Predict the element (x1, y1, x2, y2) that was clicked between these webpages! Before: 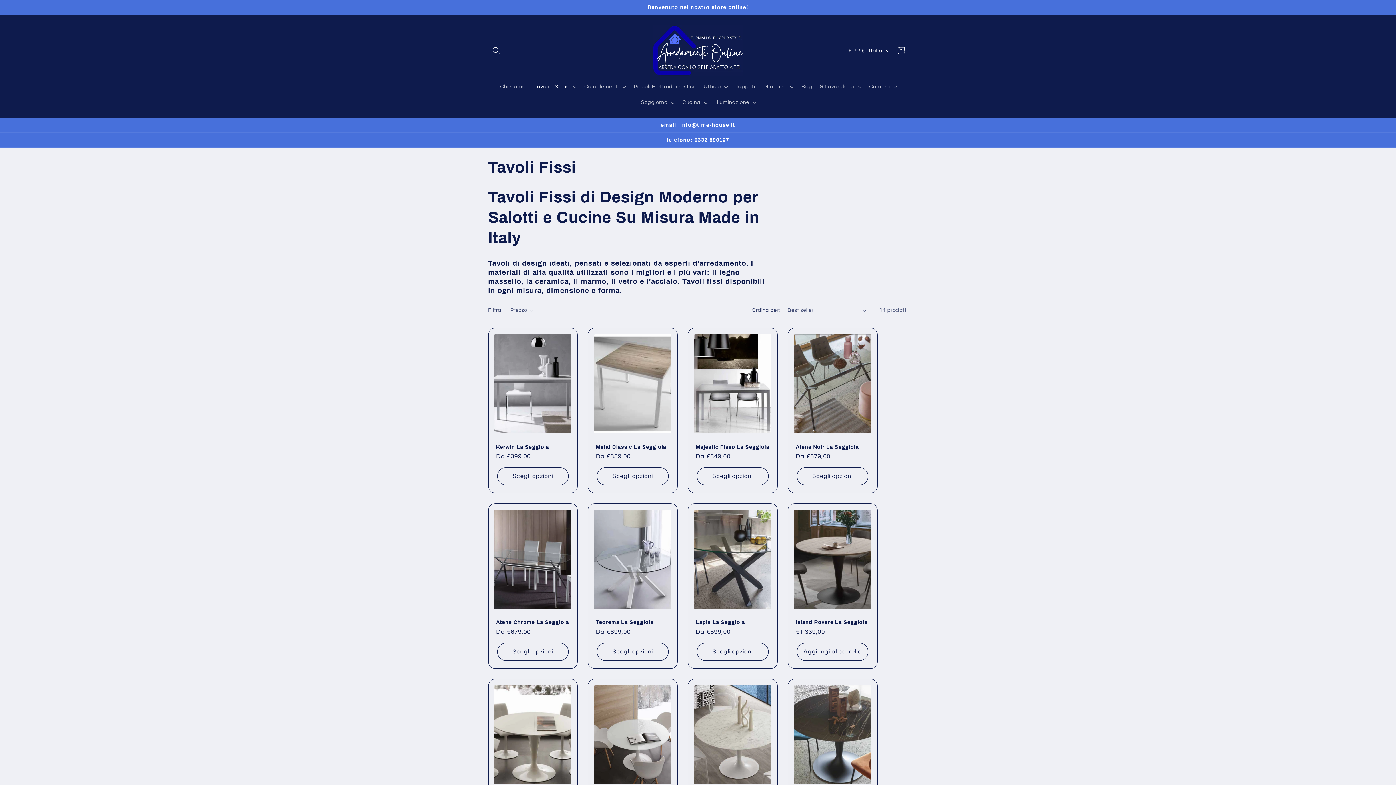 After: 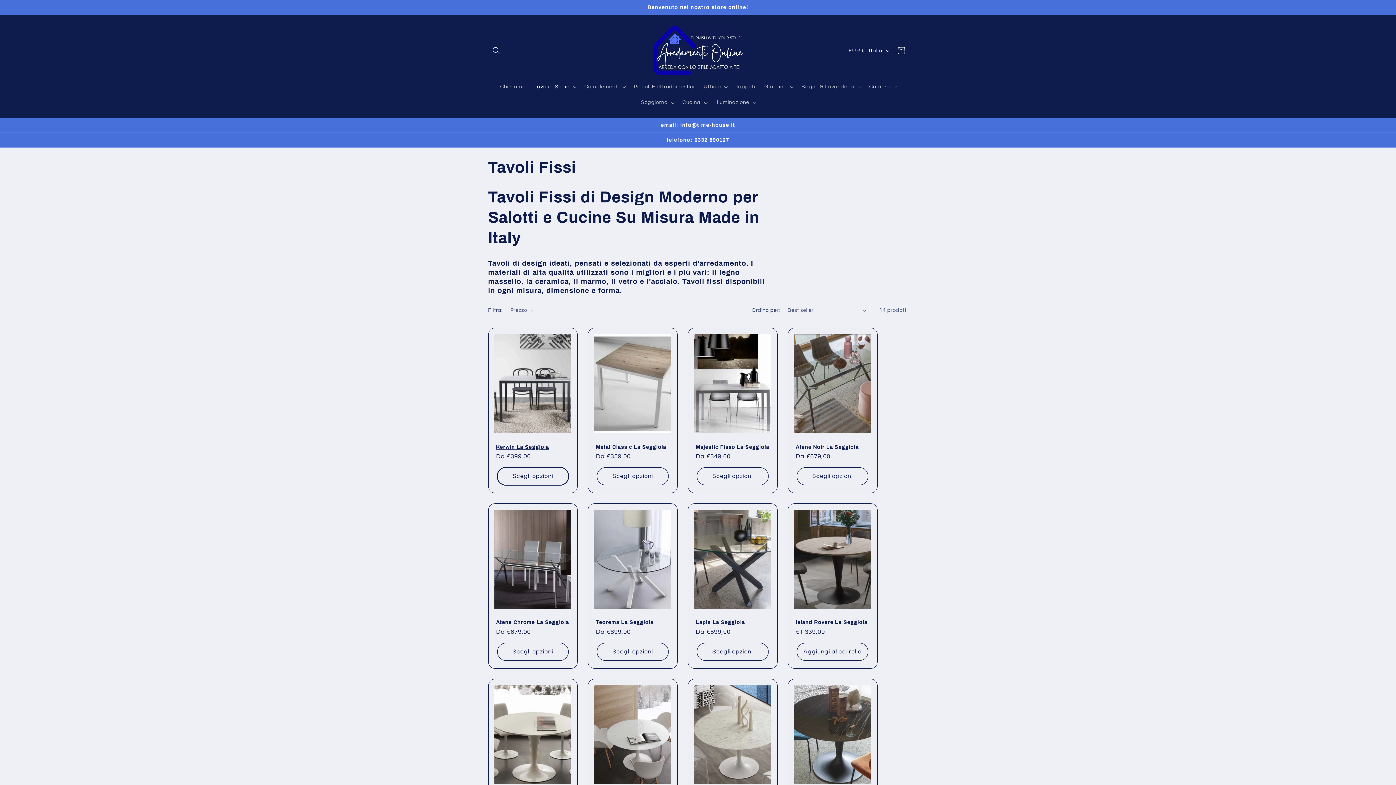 Action: bbox: (497, 467, 568, 485) label: Scegli opzioni